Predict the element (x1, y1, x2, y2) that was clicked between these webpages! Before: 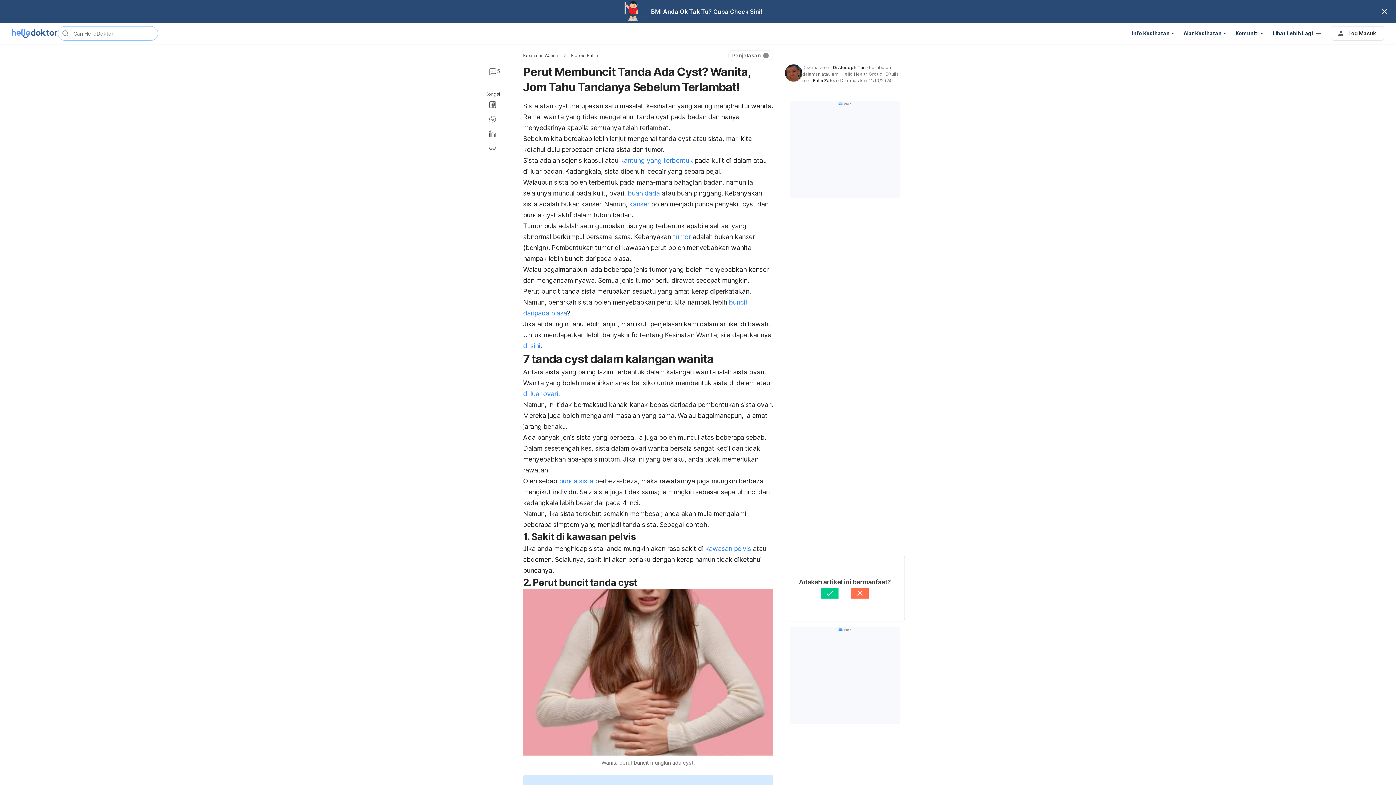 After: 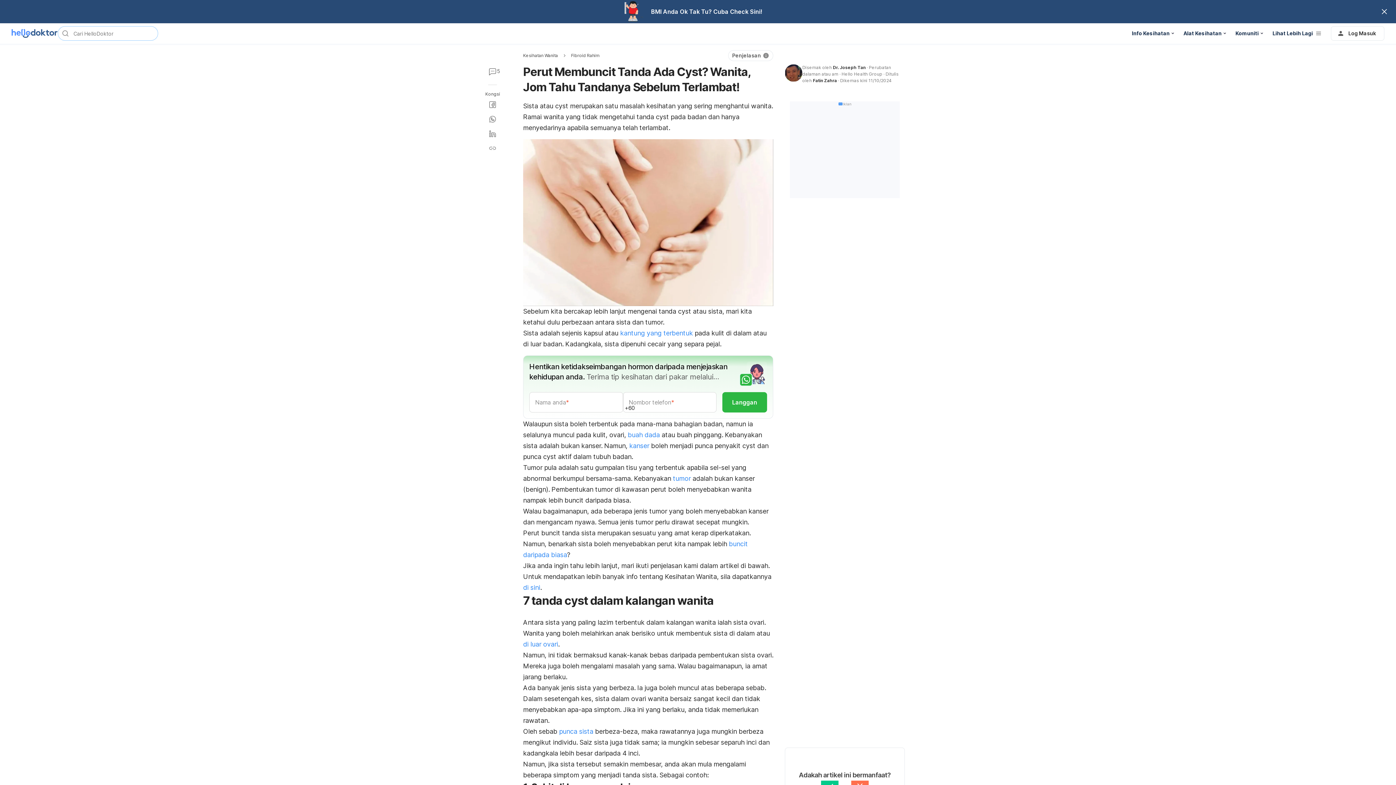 Action: bbox: (61, 29, 69, 37)